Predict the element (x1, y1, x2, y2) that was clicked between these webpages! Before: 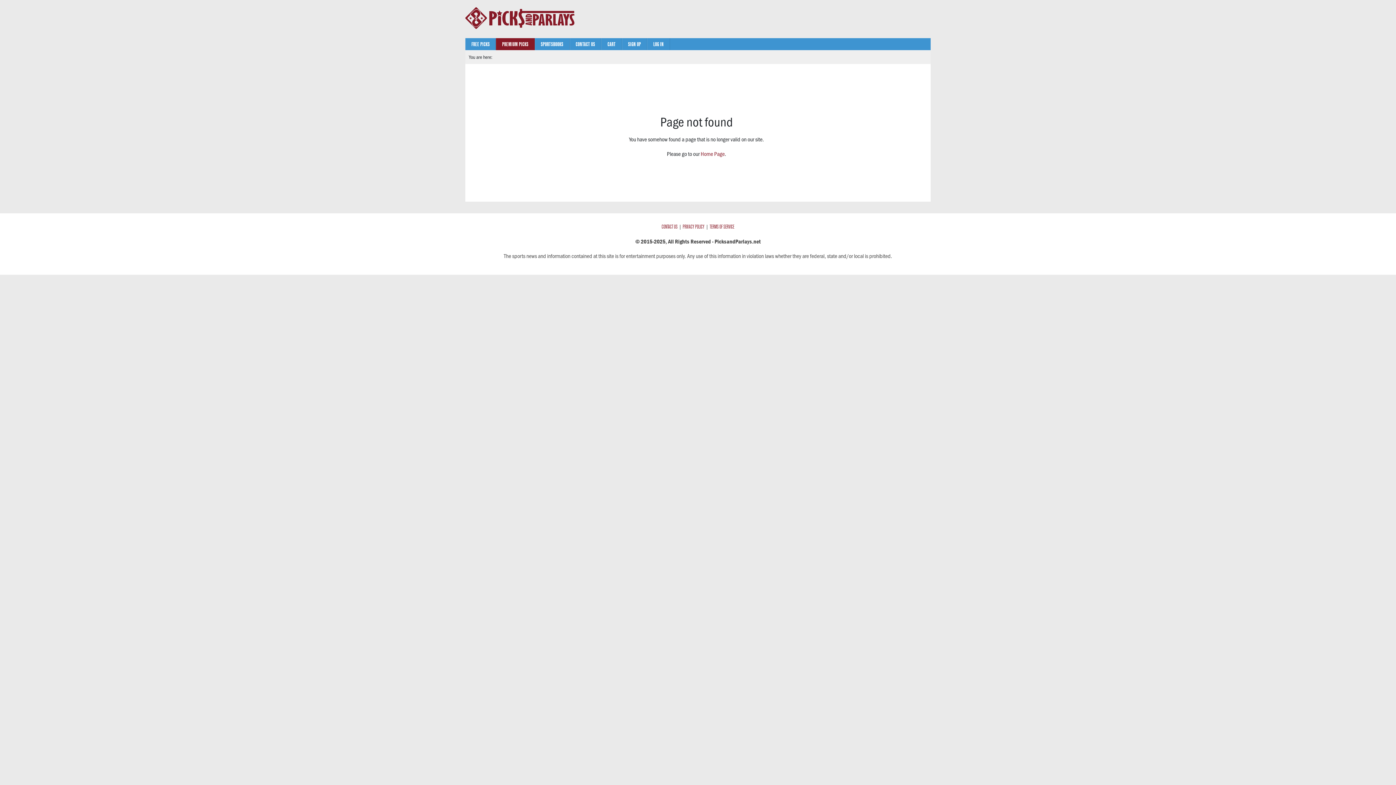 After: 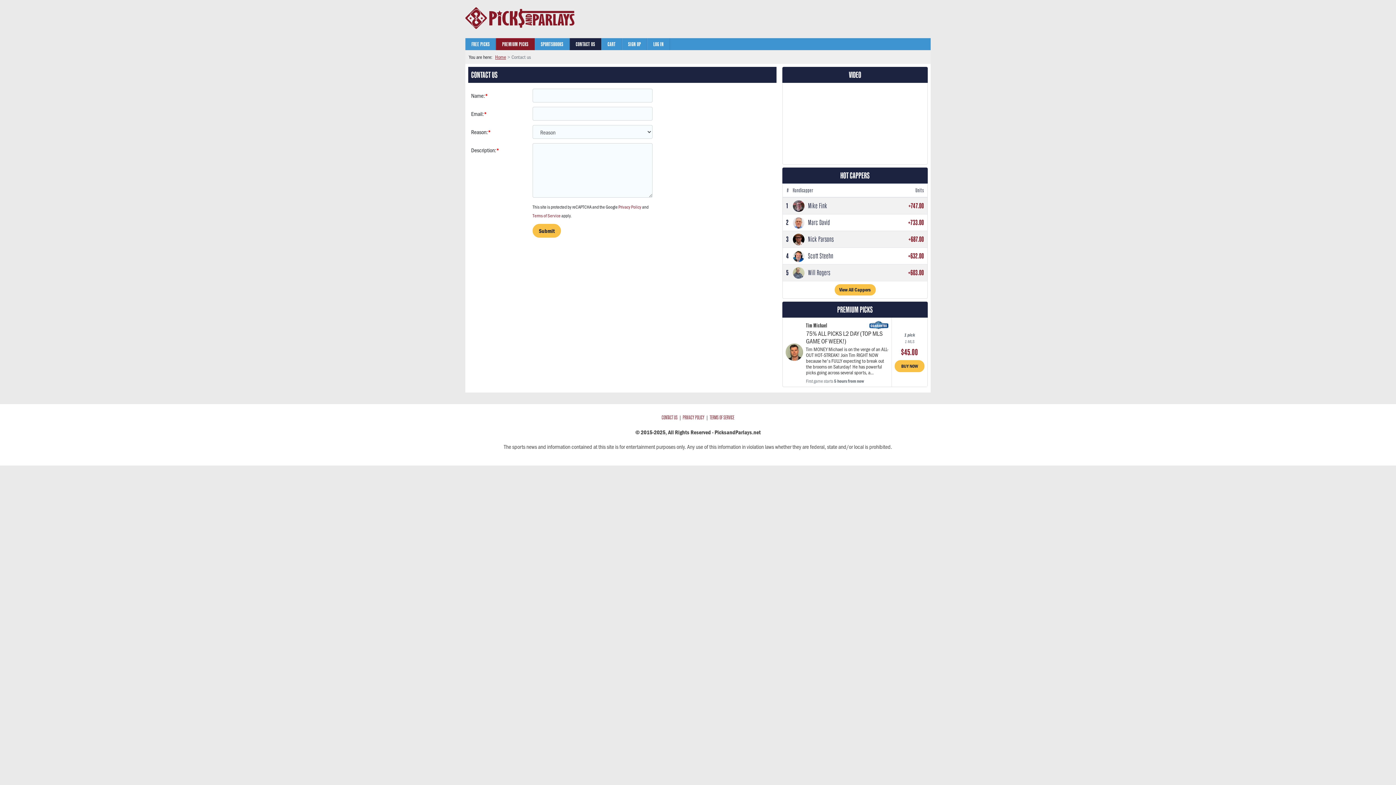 Action: label: CONTACT US bbox: (569, 38, 601, 50)